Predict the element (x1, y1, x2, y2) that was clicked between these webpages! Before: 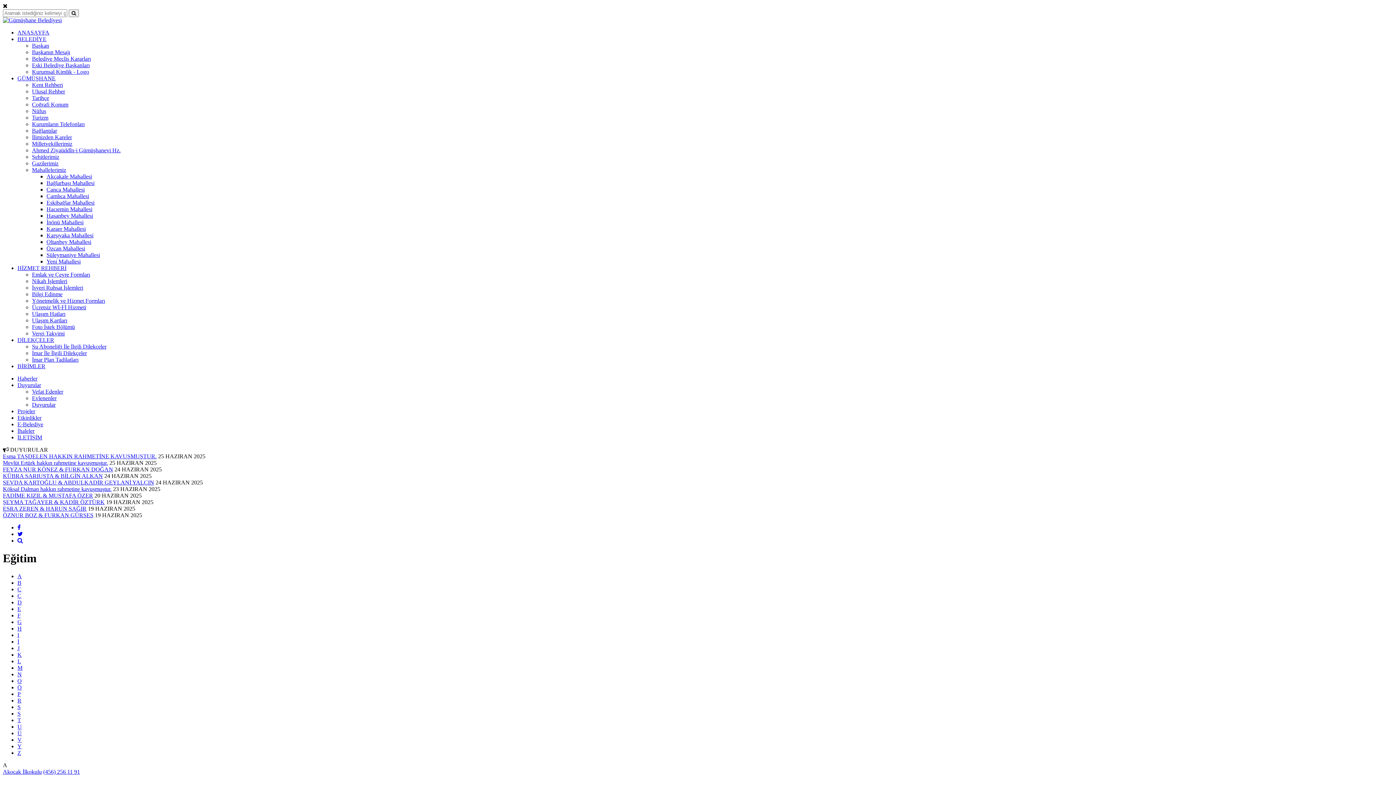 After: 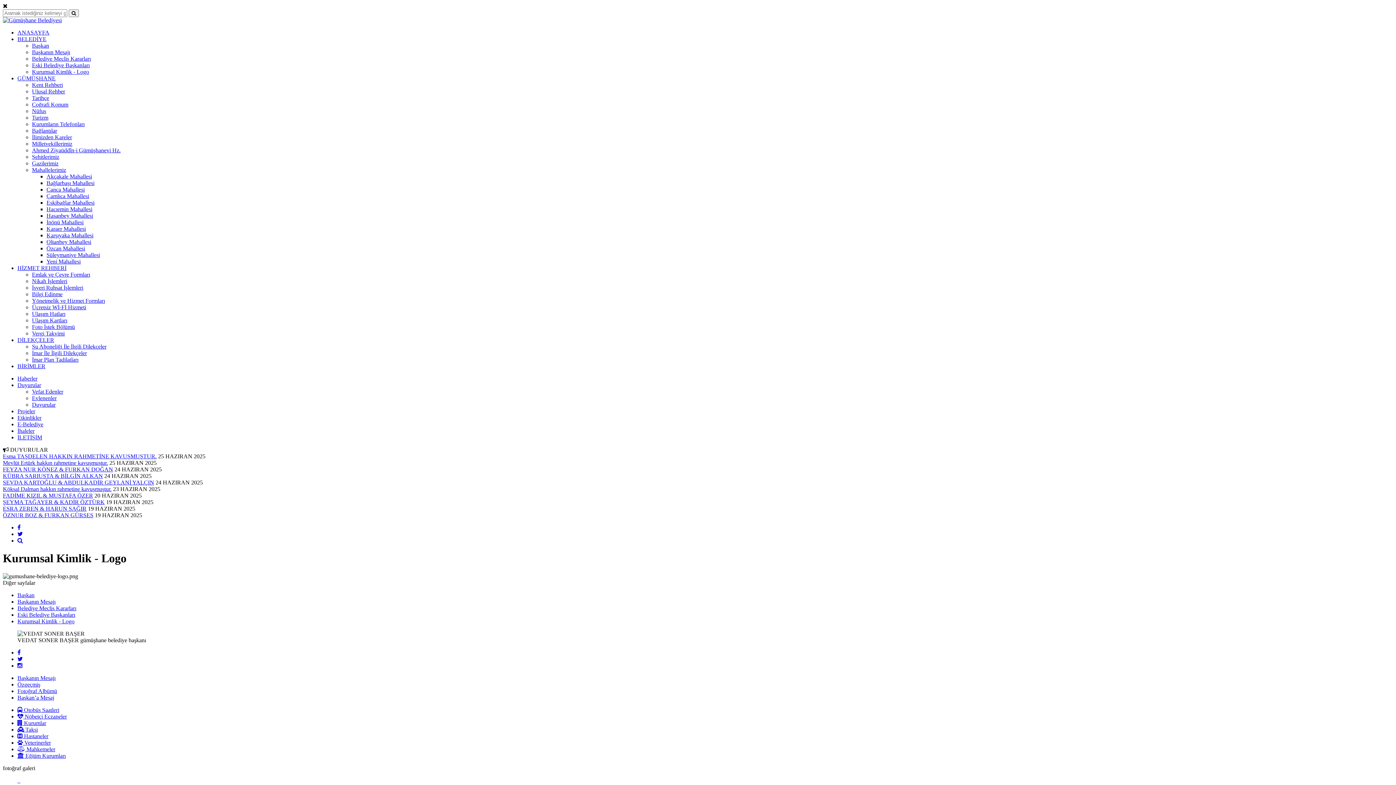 Action: bbox: (32, 68, 89, 74) label: Kurumsal Kimlik - Logo